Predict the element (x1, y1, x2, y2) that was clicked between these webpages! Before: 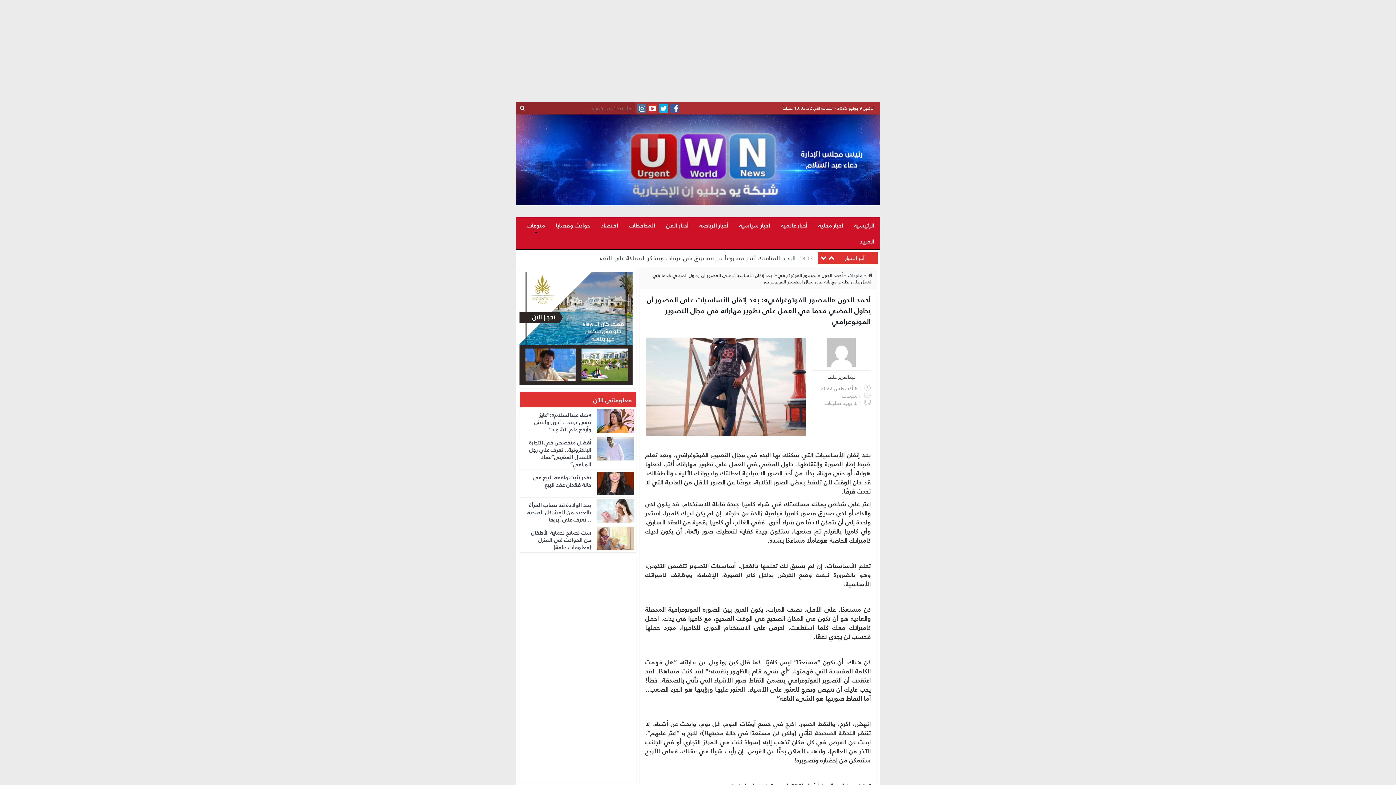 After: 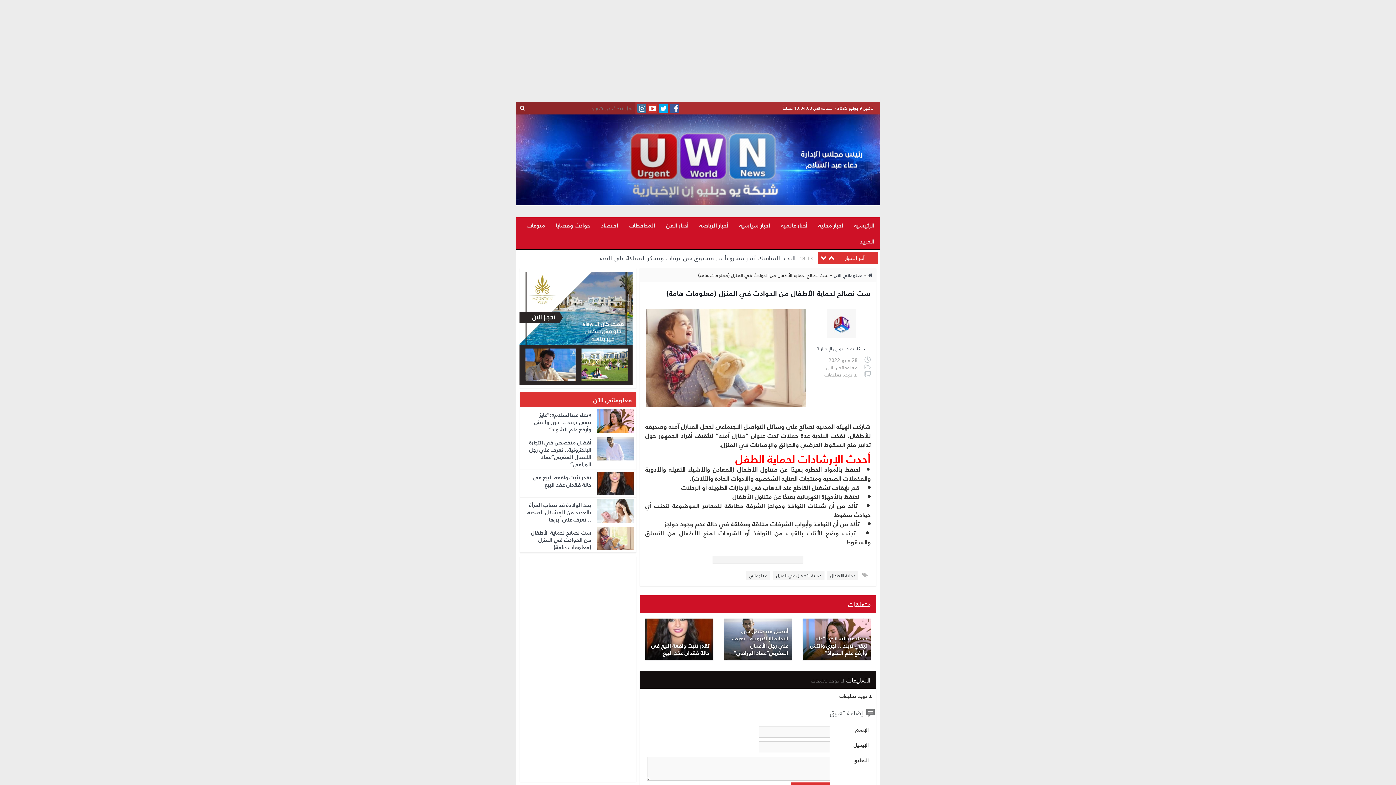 Action: bbox: (531, 527, 591, 552) label: ست نصائح لحماية الأطفال من الحوادث في المنزل (معلومات هامة)